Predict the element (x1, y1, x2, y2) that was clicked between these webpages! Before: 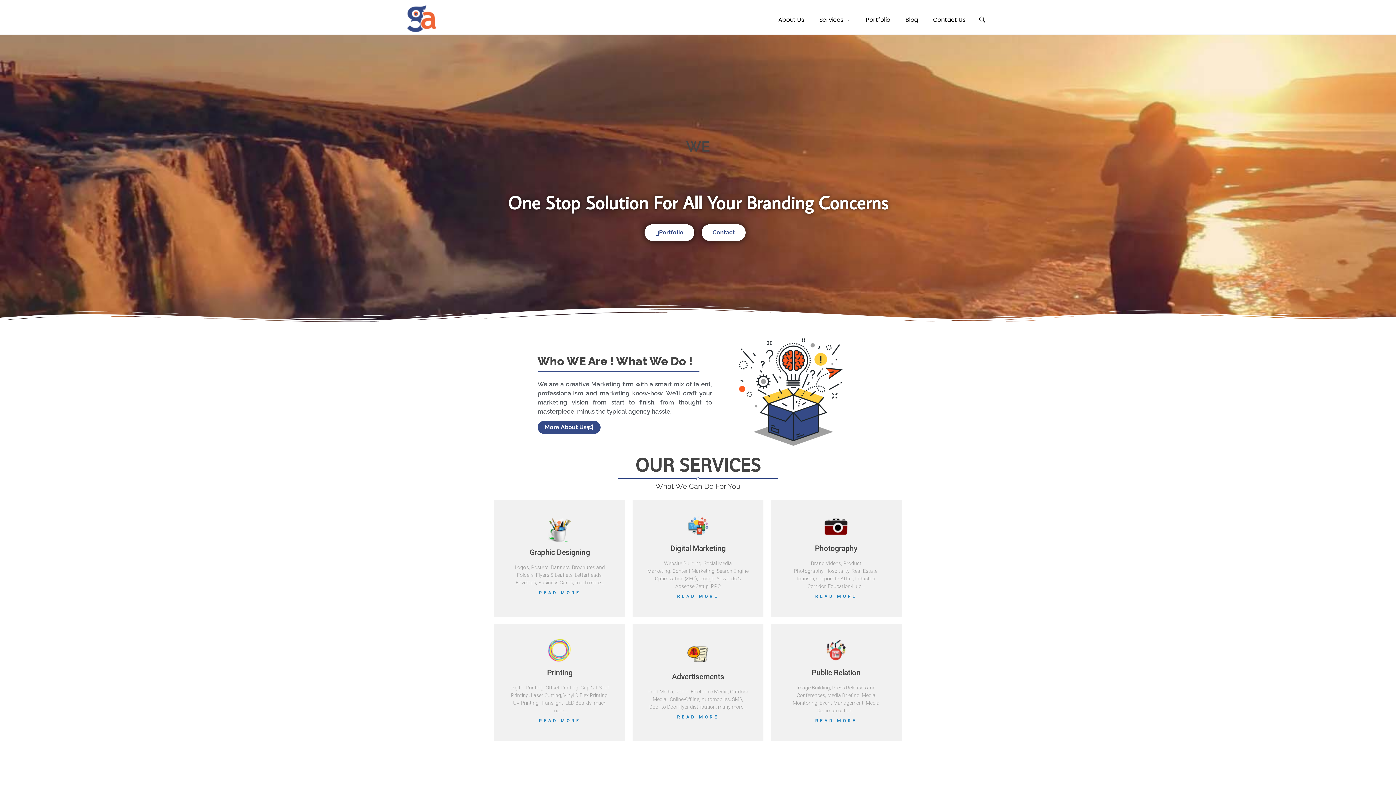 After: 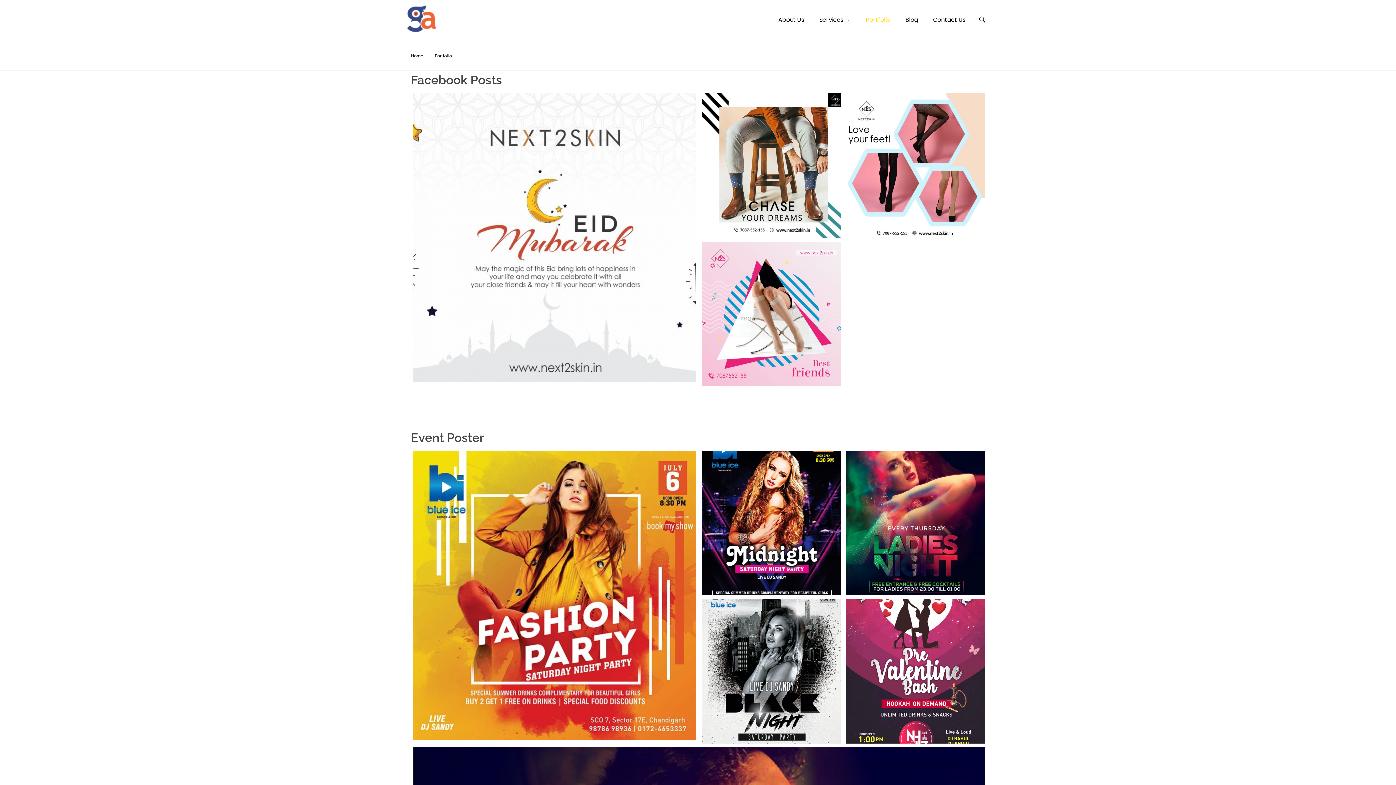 Action: bbox: (858, 15, 898, 24) label: Portfolio